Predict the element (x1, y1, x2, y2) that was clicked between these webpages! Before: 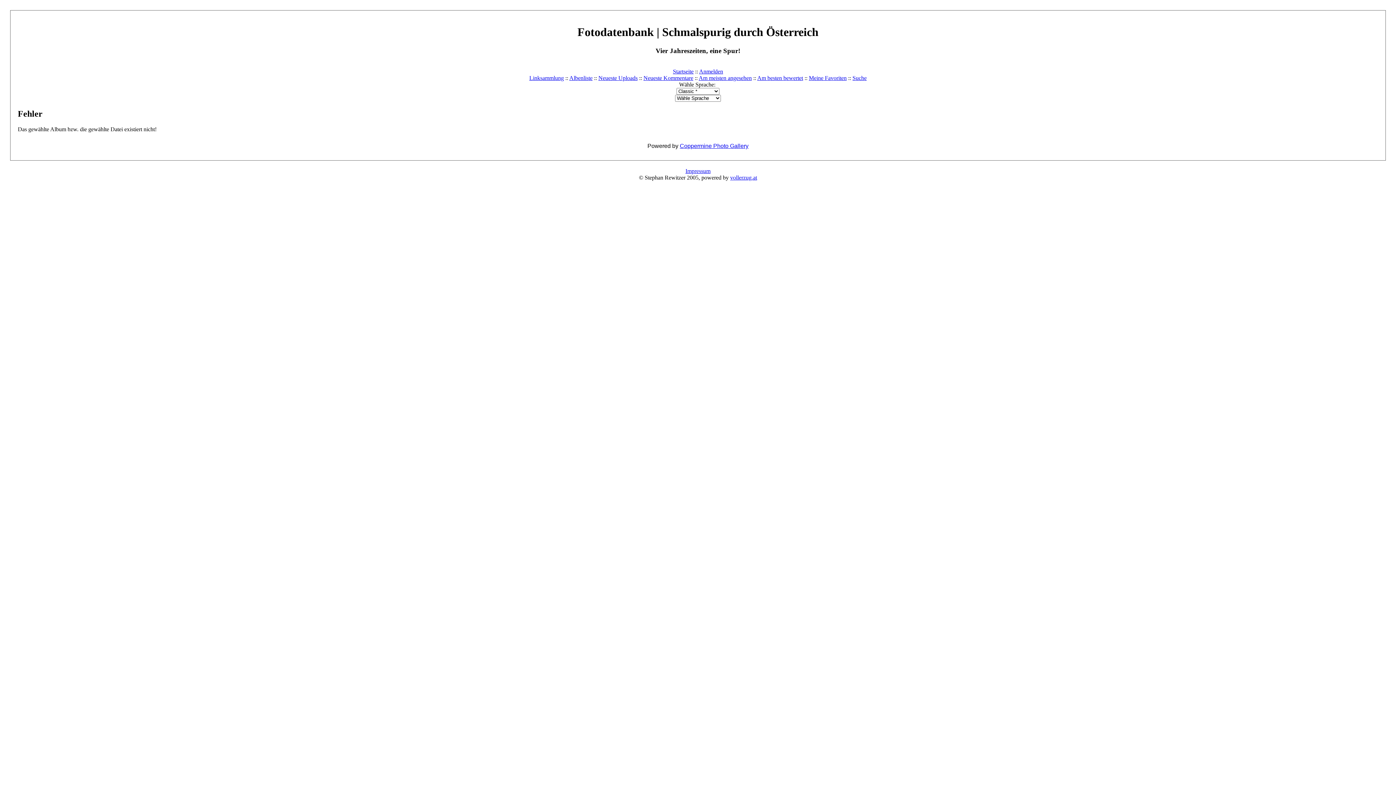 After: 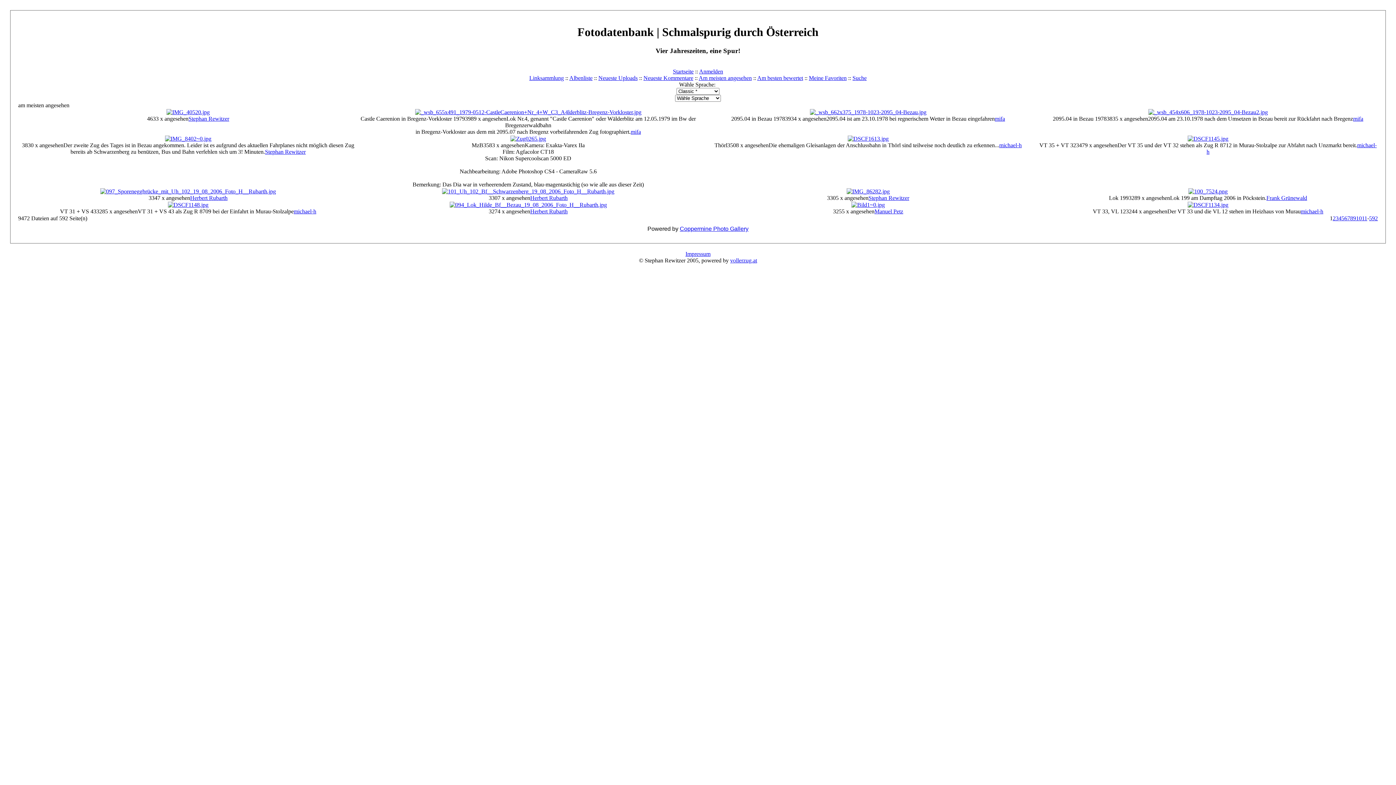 Action: bbox: (698, 74, 752, 80) label: Am meisten angesehen